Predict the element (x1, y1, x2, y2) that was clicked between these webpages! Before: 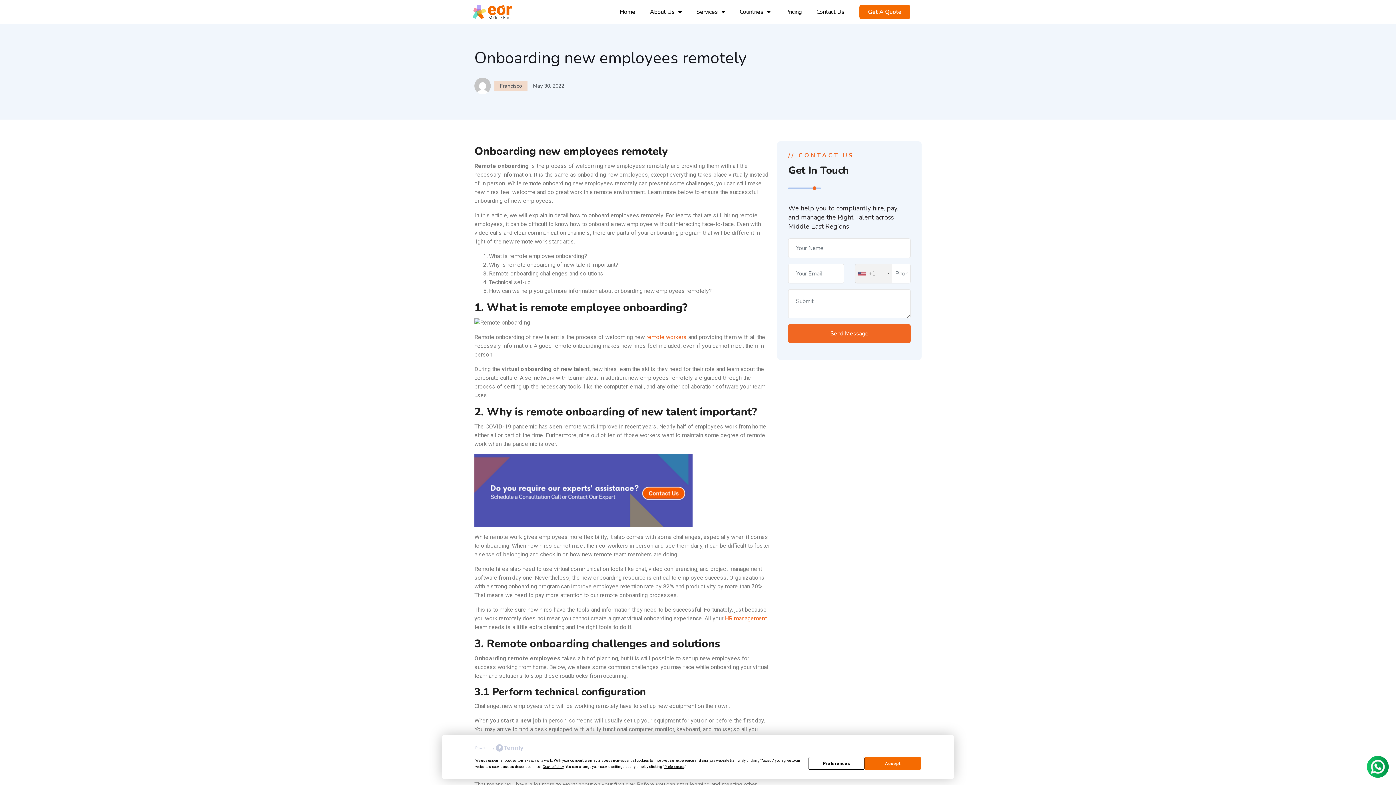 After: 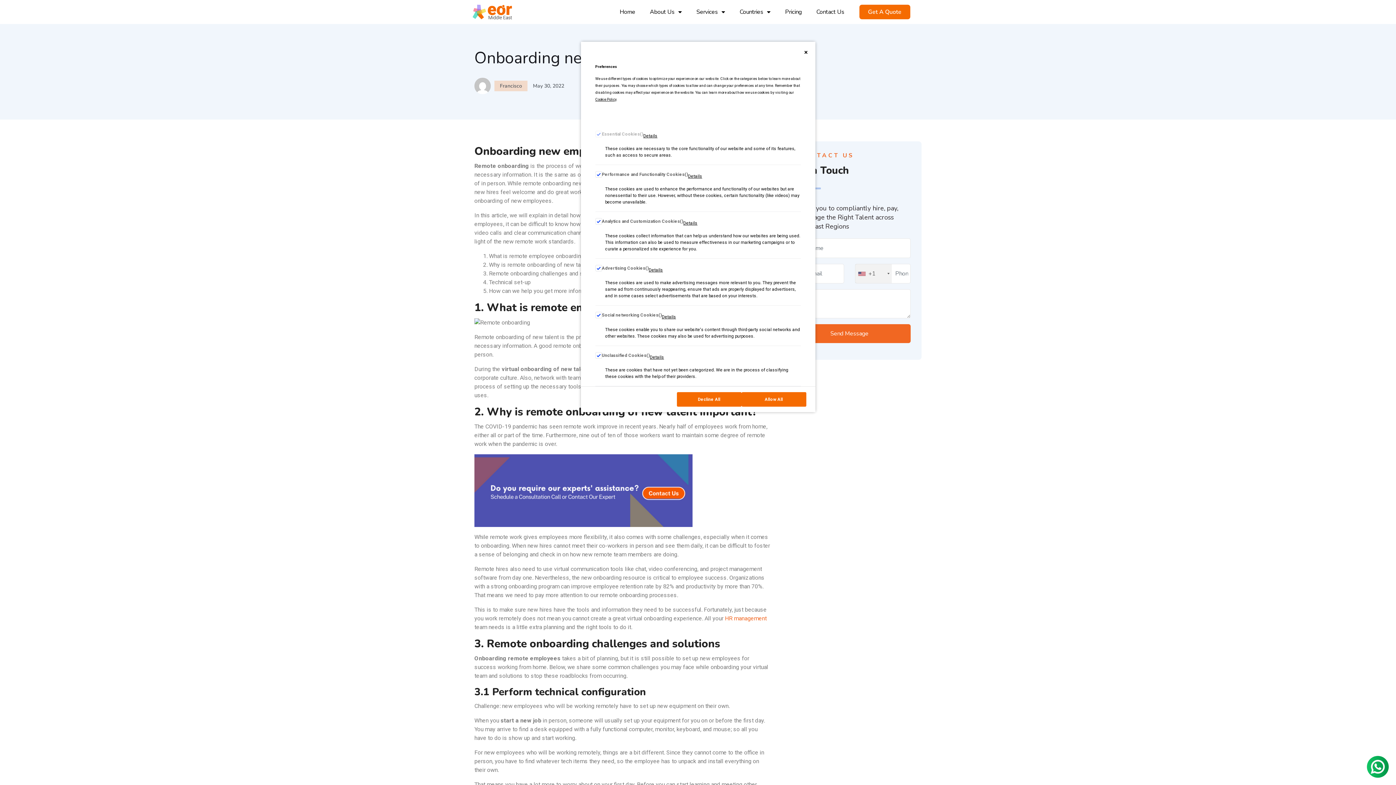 Action: bbox: (664, 765, 684, 769) label: Preferences